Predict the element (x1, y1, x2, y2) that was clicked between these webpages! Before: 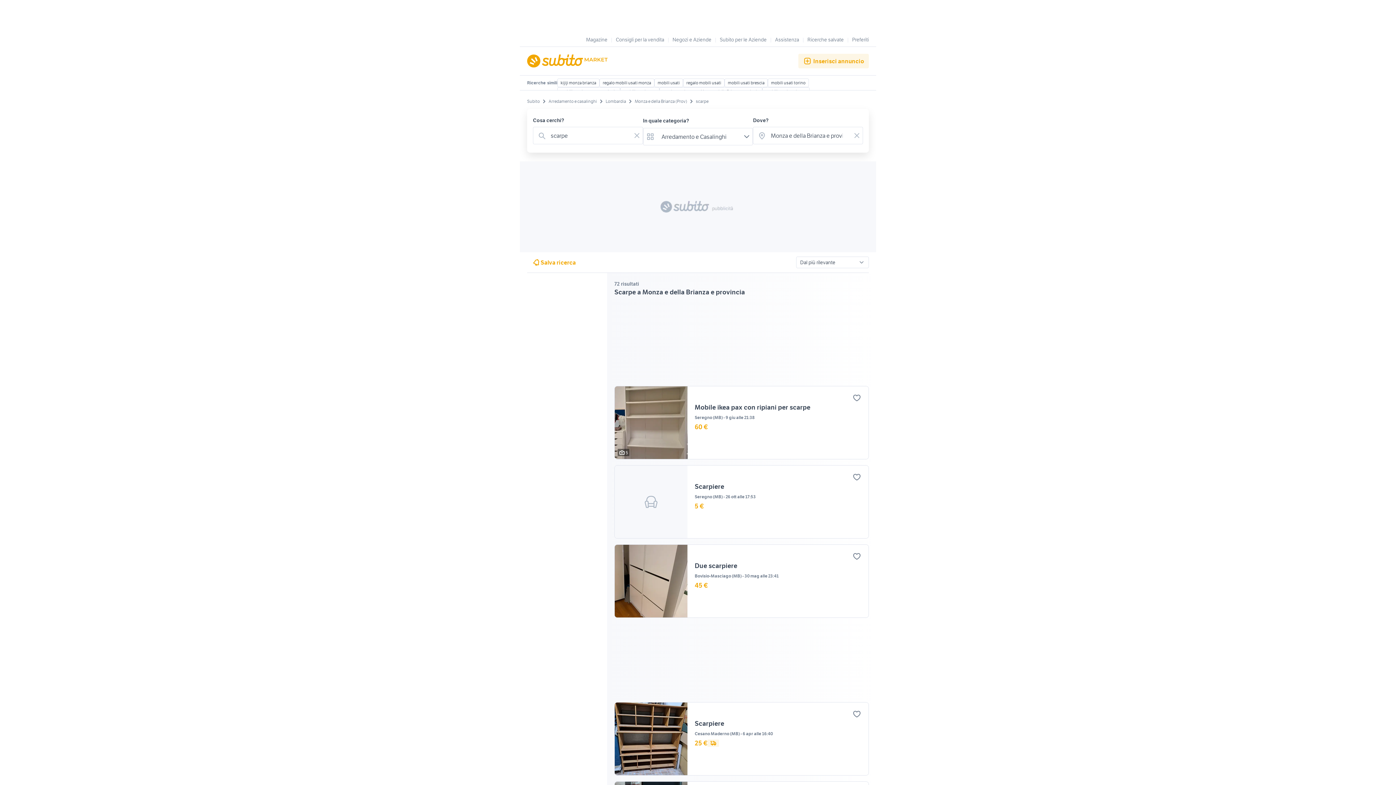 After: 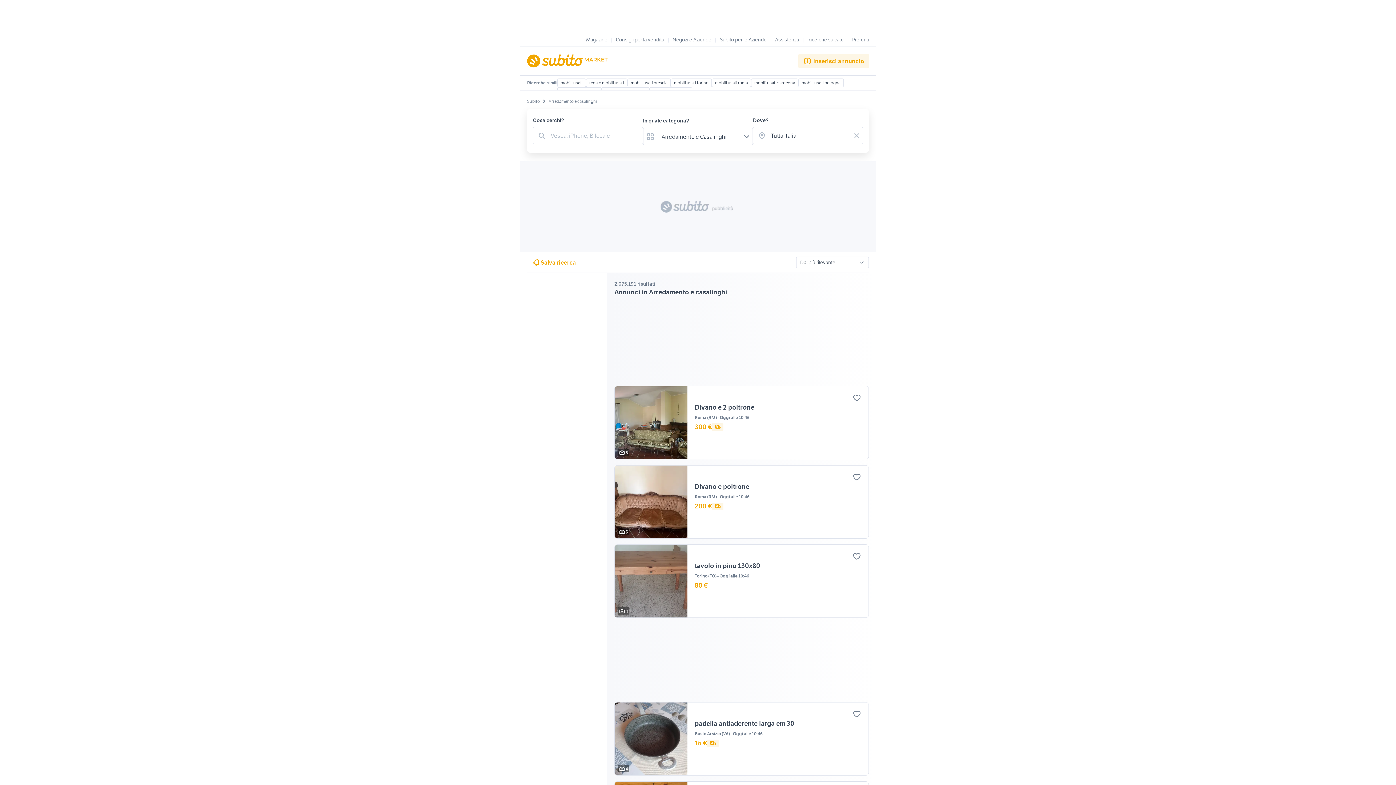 Action: label: Arredamento e casalinghi bbox: (548, 97, 597, 104)